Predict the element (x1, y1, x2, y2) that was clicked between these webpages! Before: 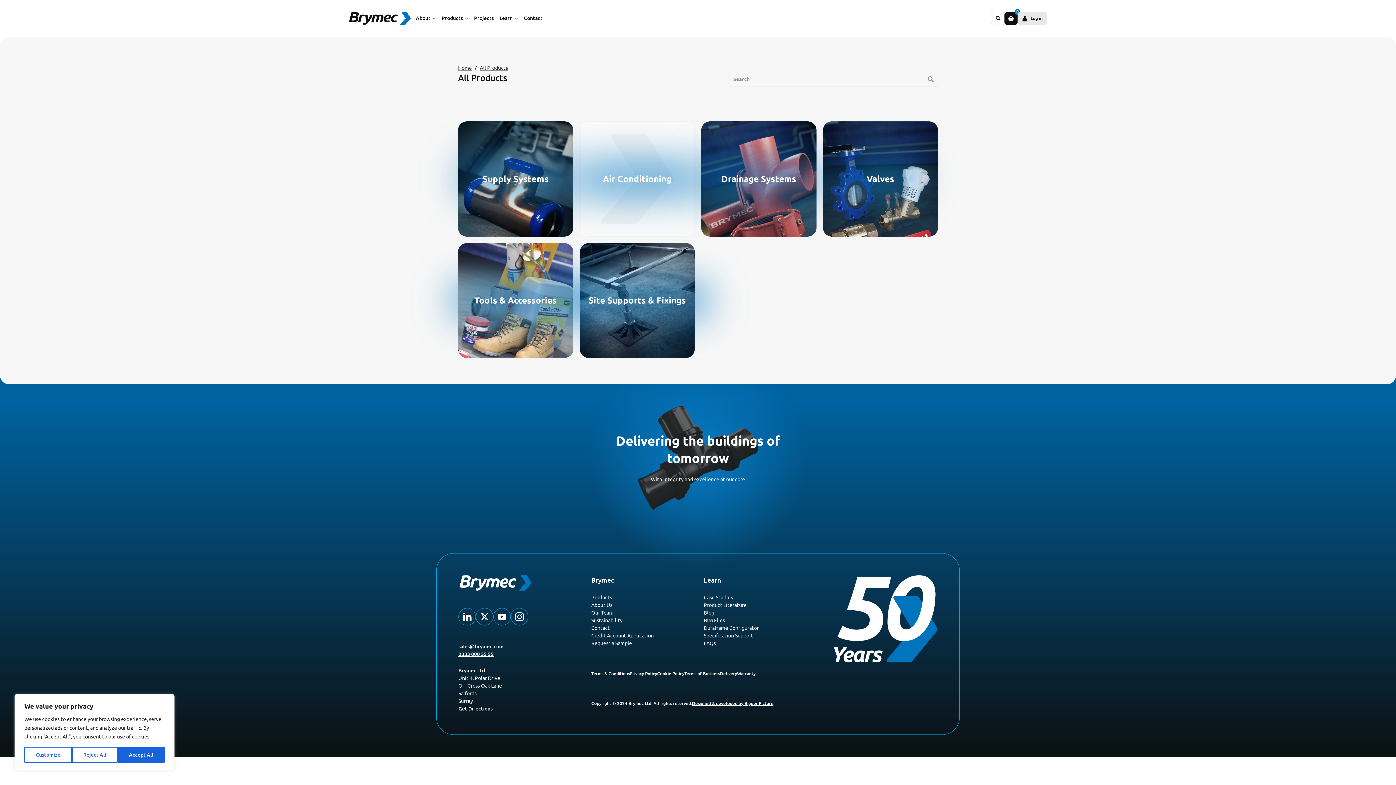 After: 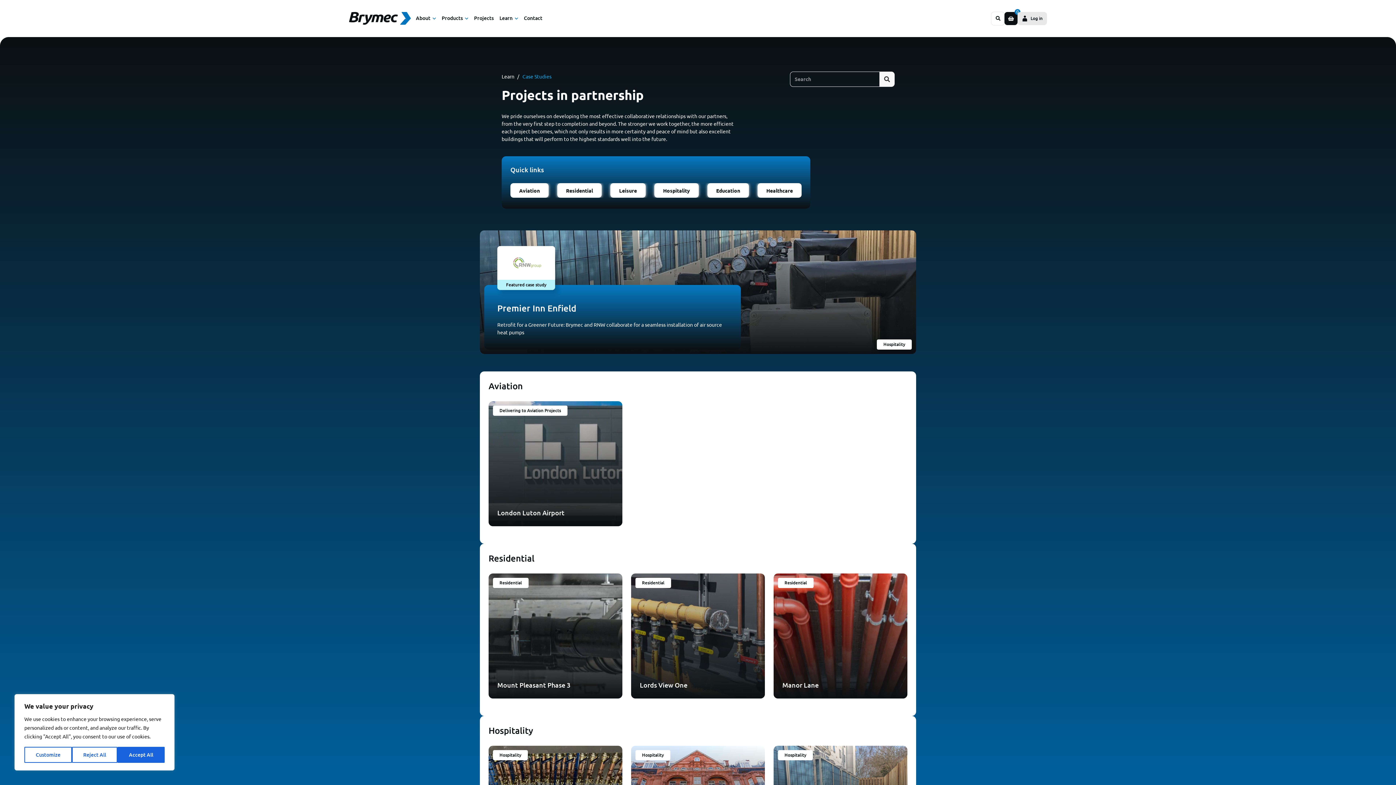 Action: bbox: (704, 594, 733, 600) label: Case Studies